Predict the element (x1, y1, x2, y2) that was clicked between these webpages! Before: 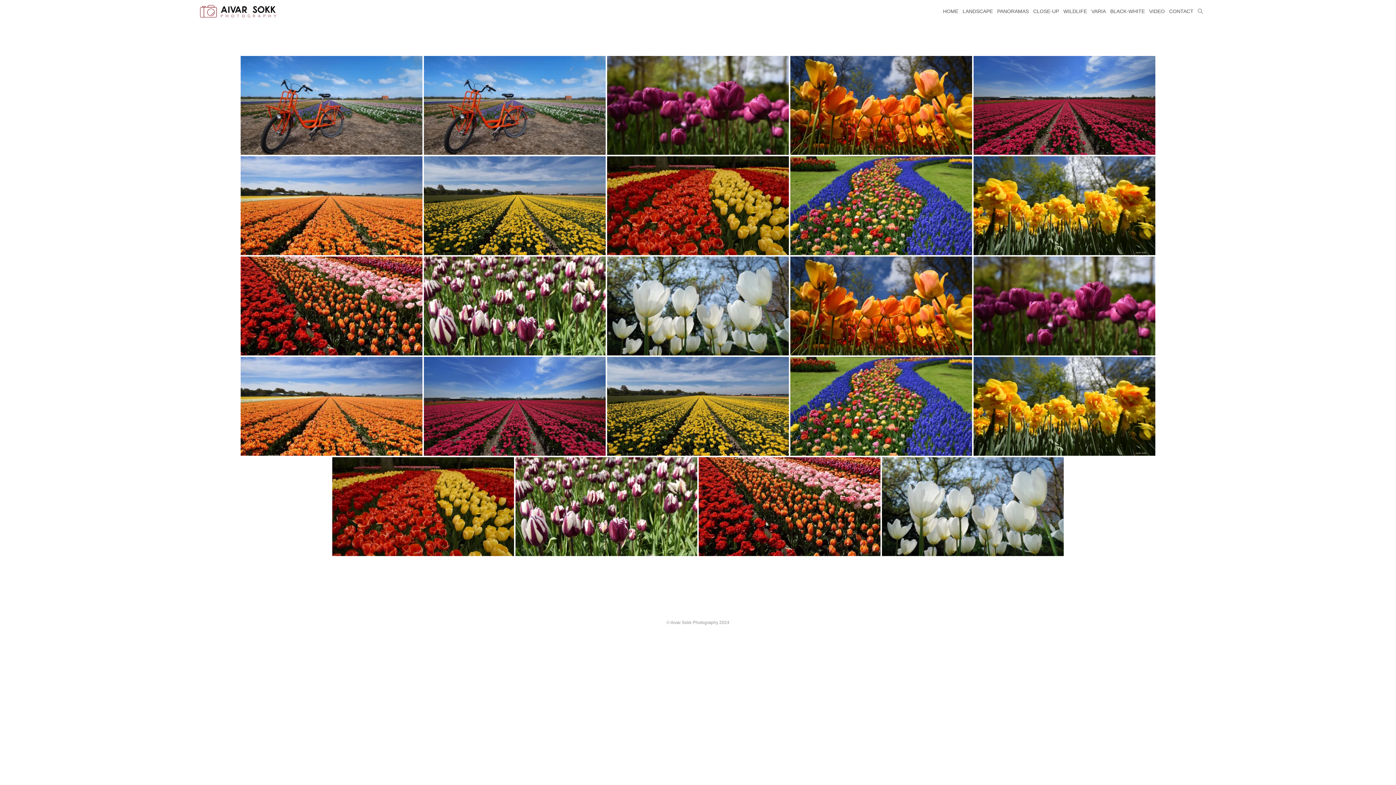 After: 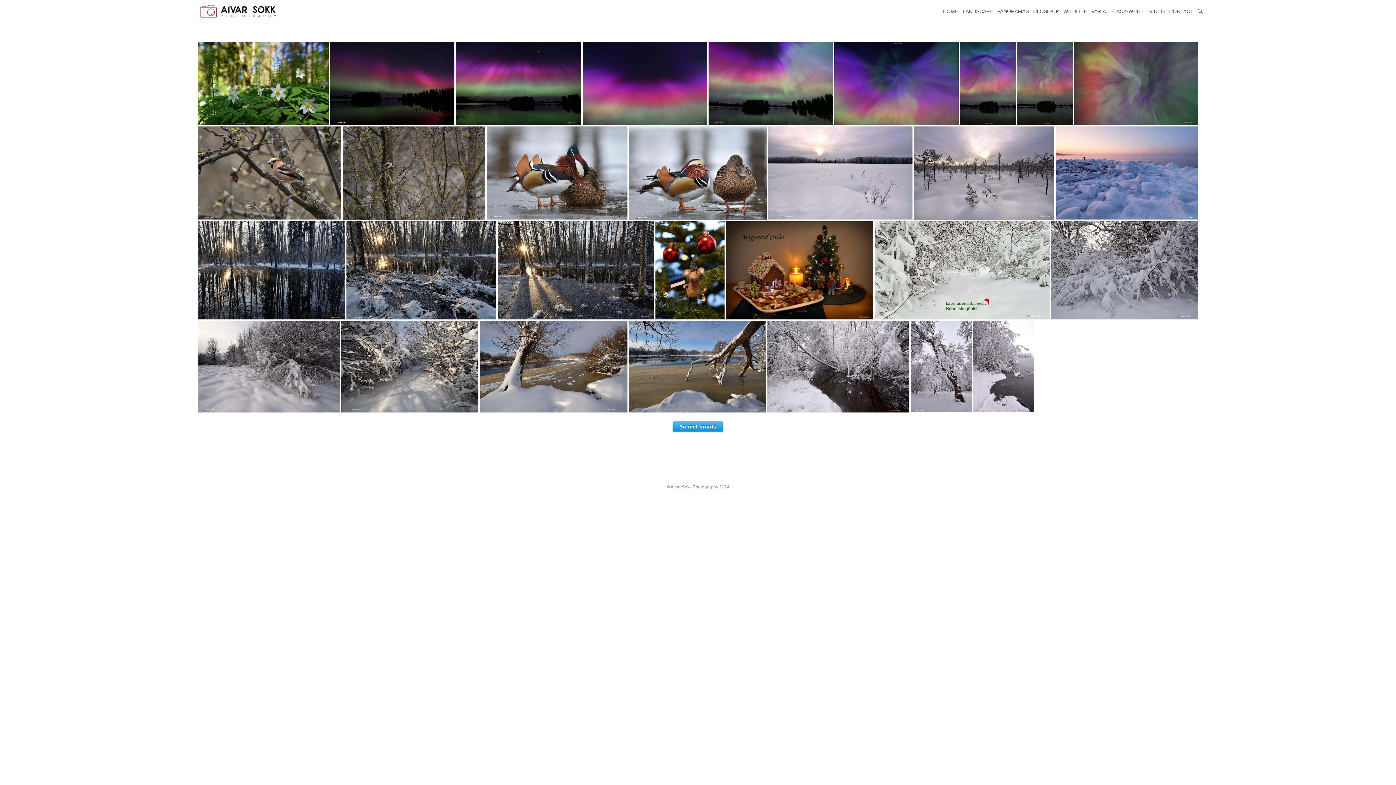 Action: bbox: (196, 0, 280, 22)